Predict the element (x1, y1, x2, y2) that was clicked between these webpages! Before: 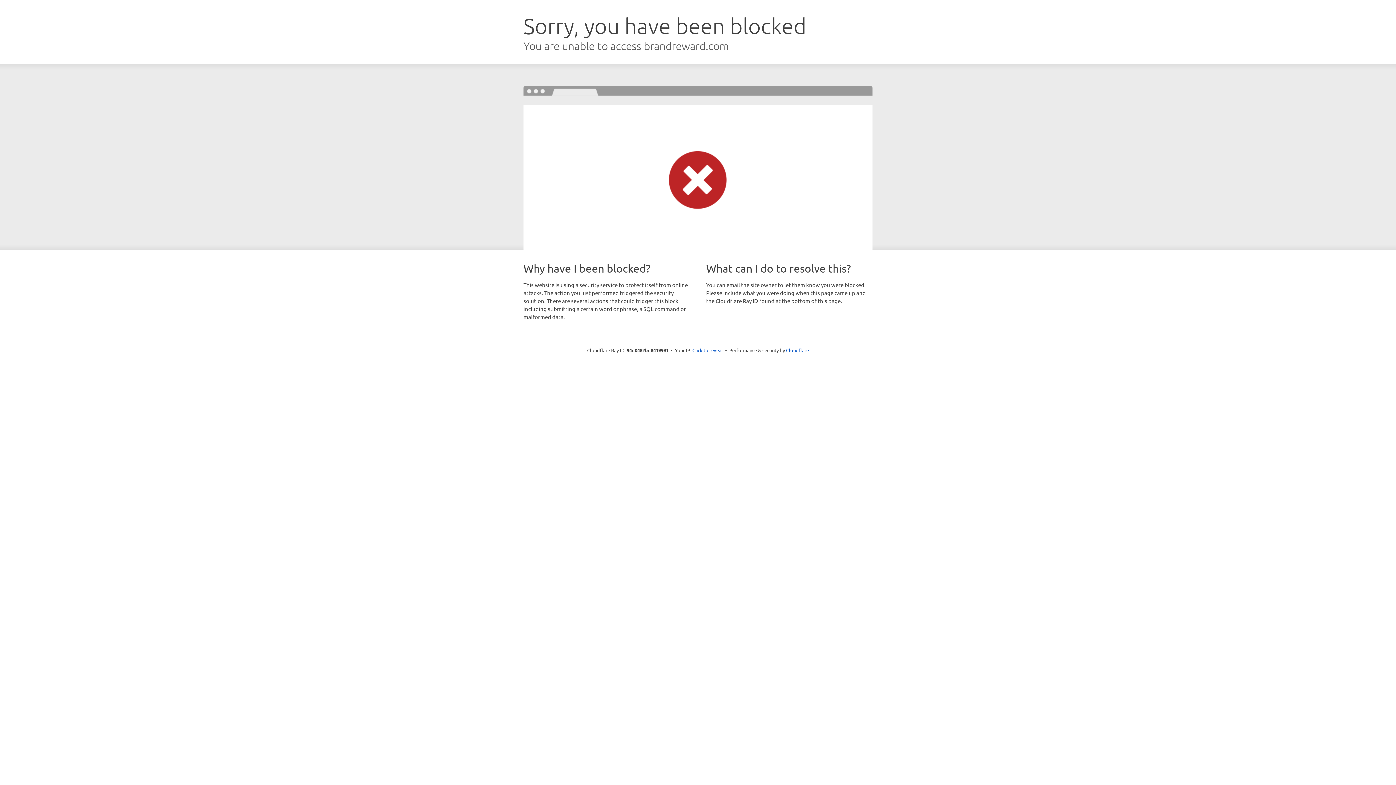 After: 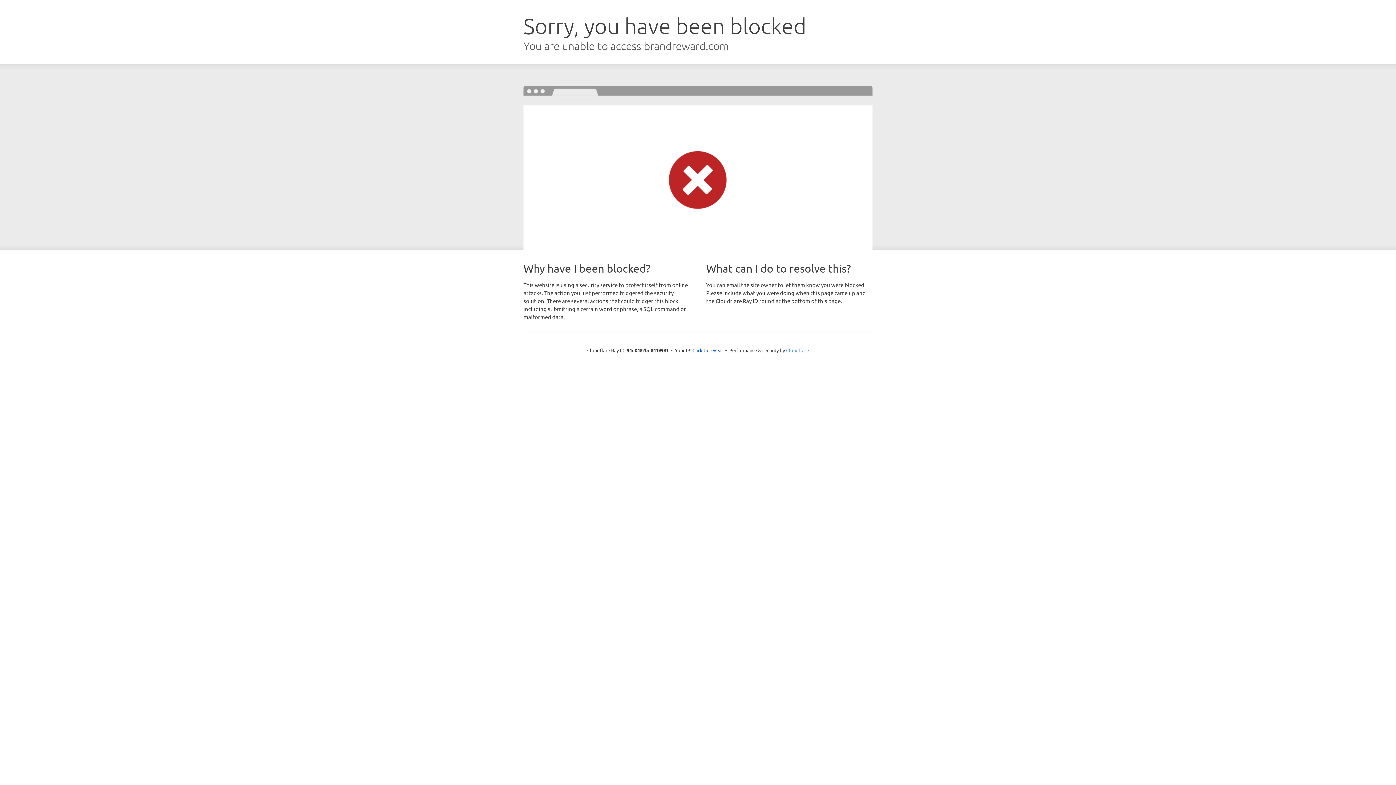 Action: label: Cloudflare bbox: (786, 347, 809, 353)